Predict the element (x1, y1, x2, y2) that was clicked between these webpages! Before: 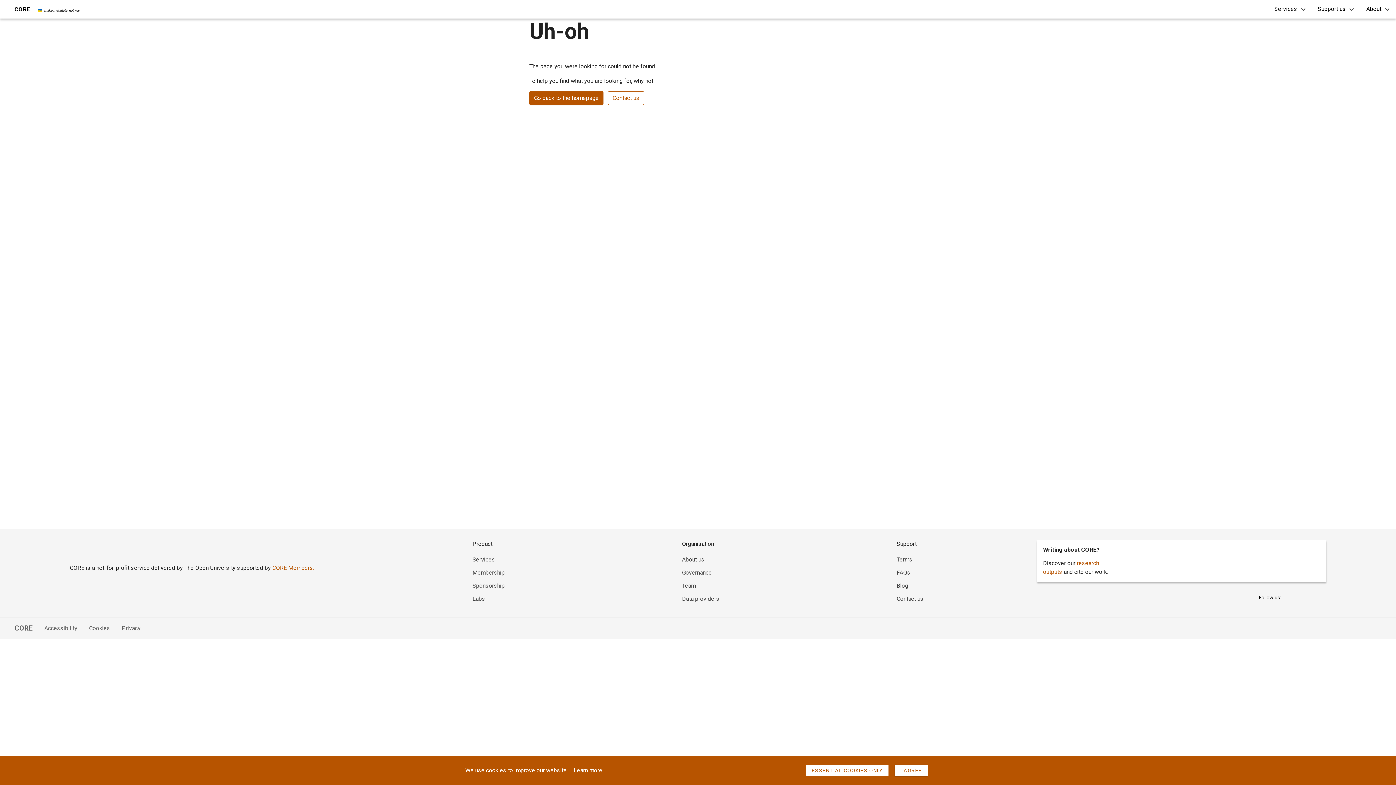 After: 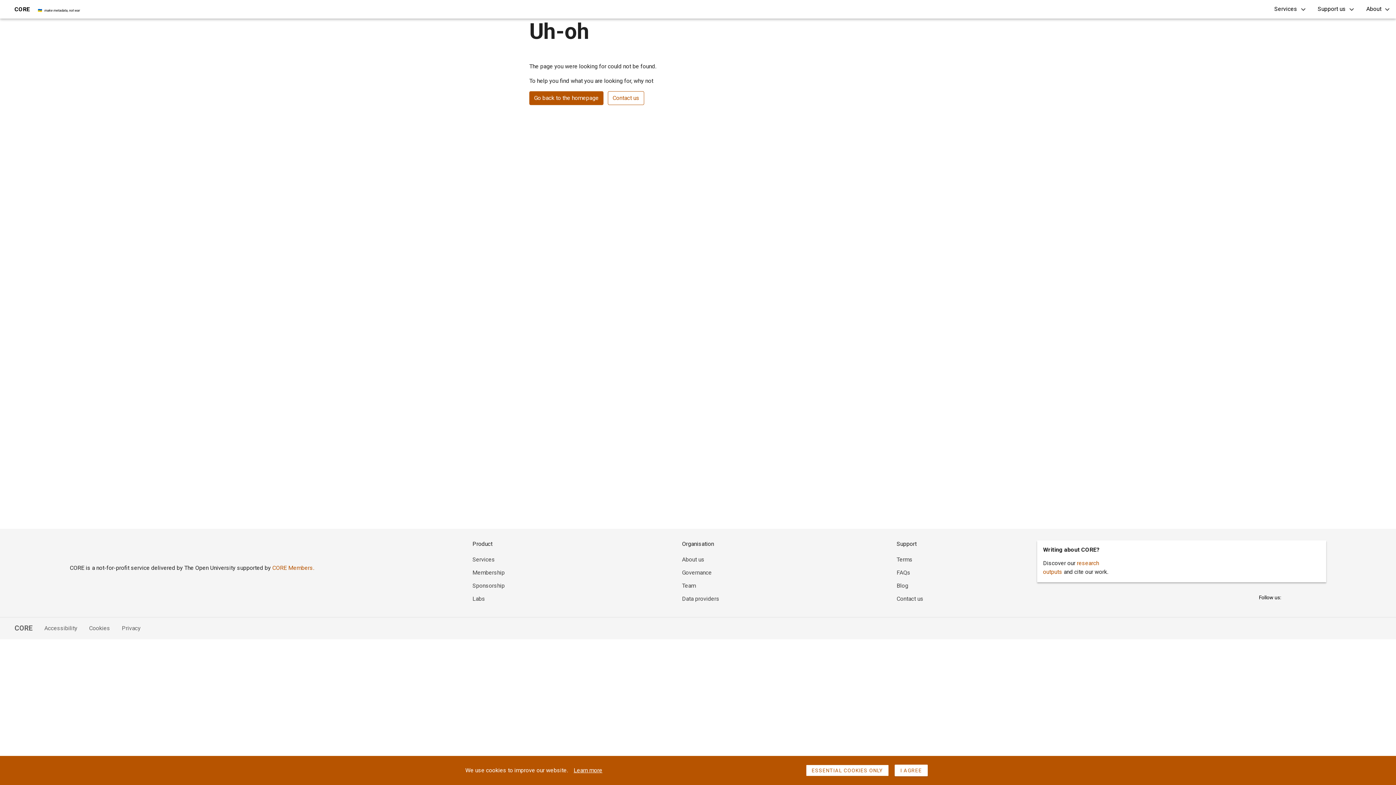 Action: bbox: (1300, 591, 1313, 604)